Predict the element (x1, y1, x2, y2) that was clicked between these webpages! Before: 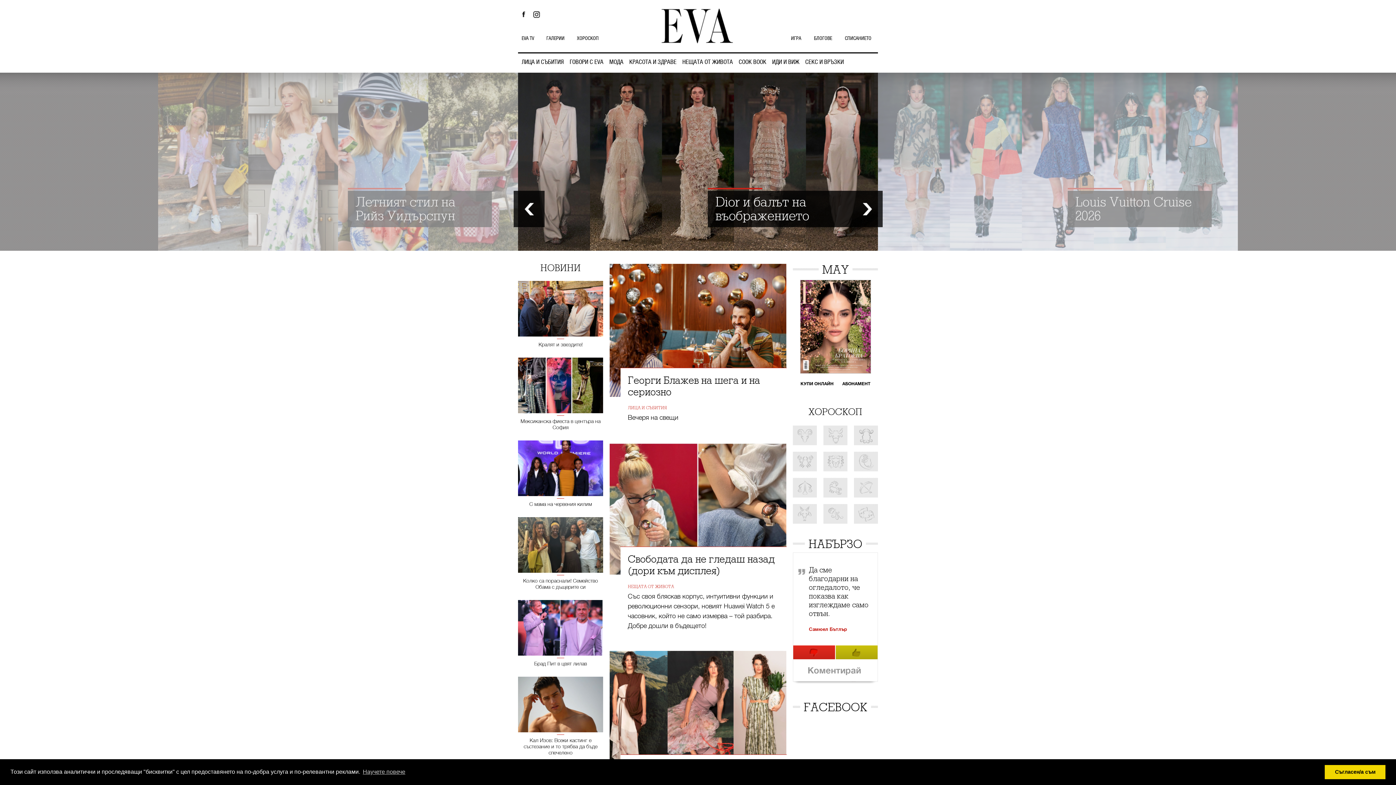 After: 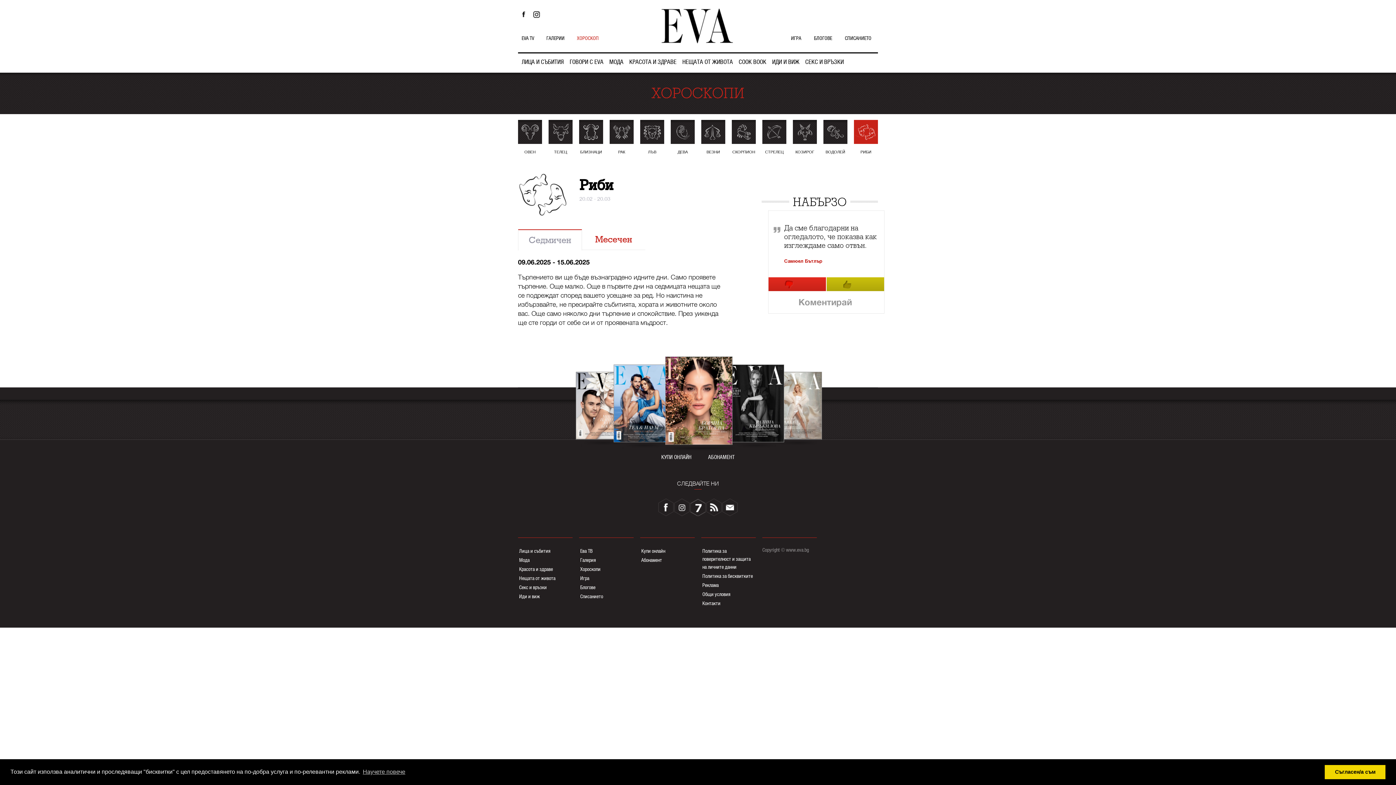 Action: bbox: (854, 504, 878, 524)